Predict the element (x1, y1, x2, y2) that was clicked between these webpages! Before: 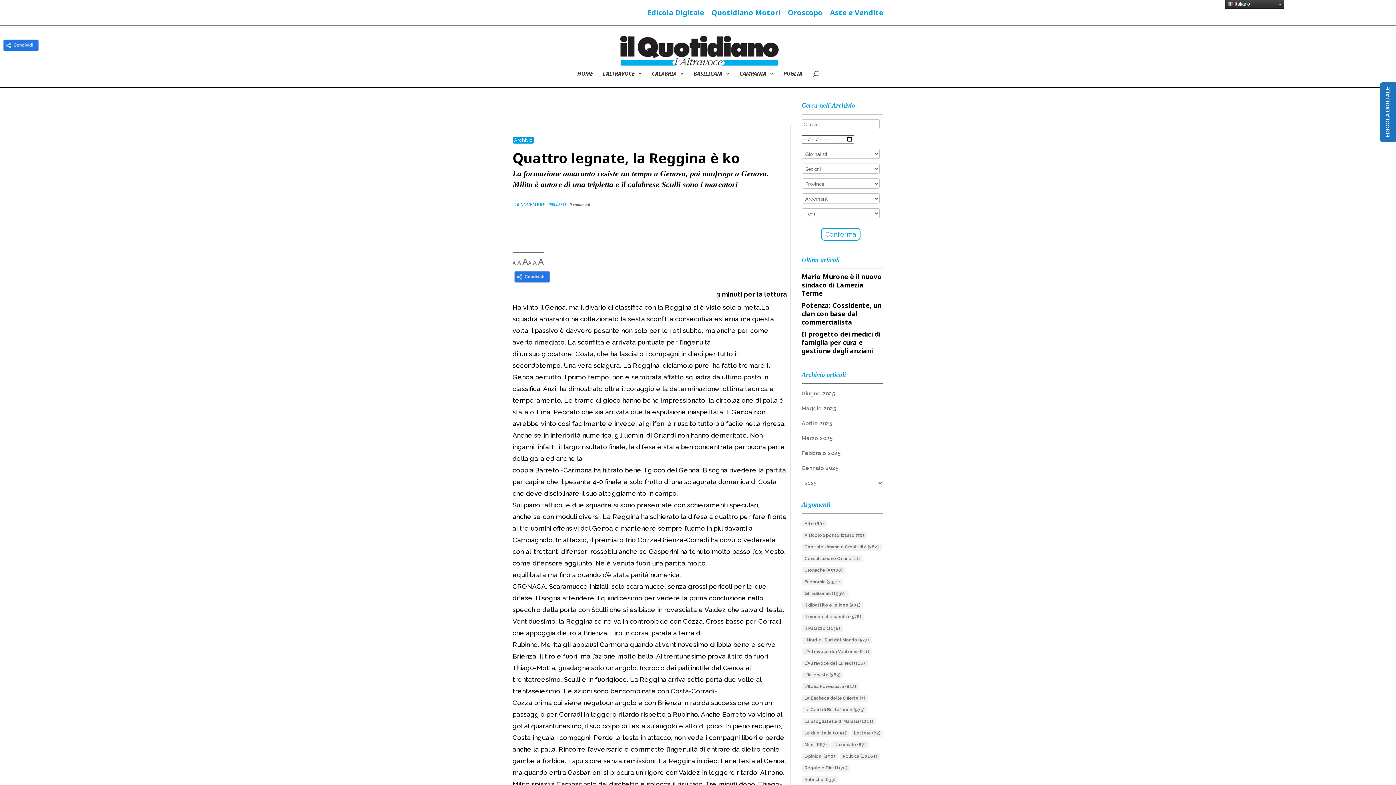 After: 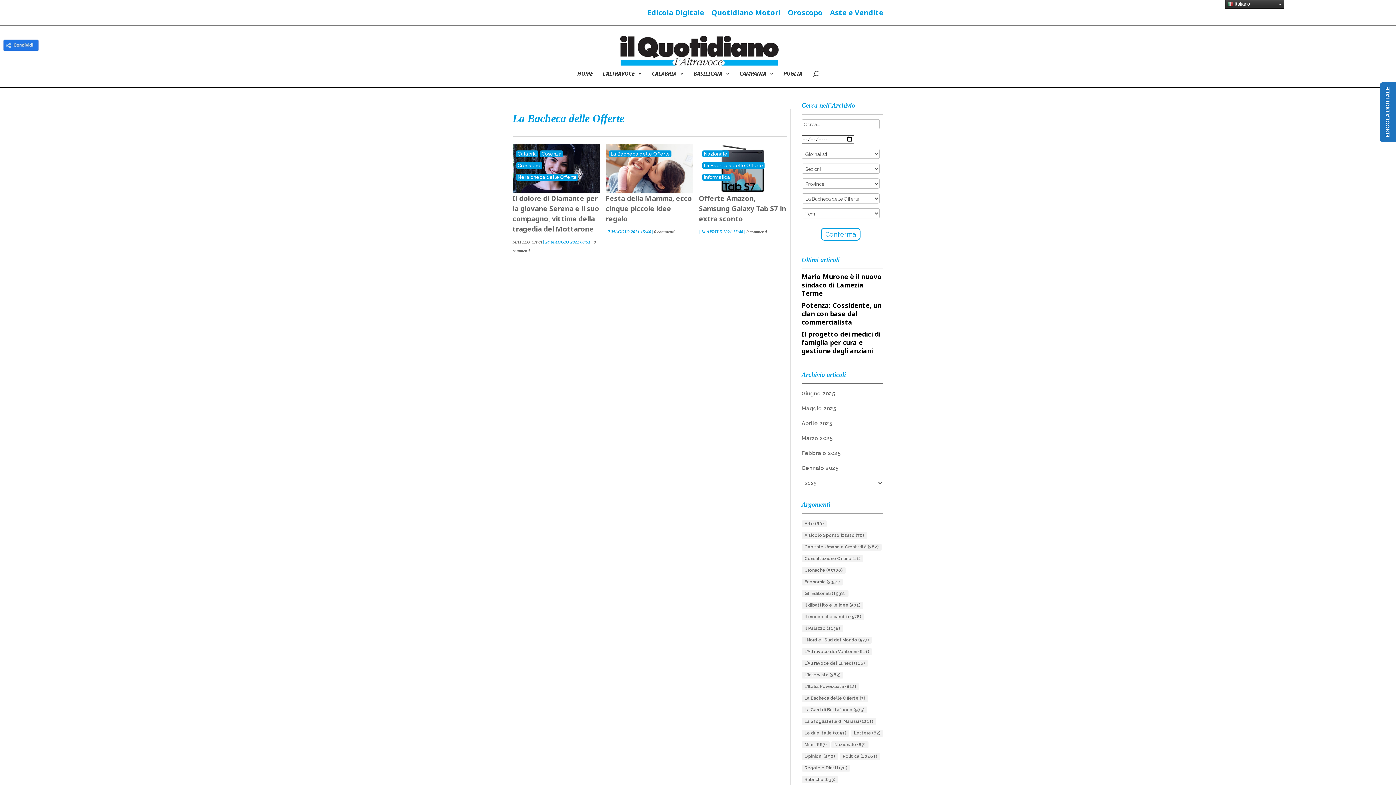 Action: label: La Bacheca delle Offerte (3 elementi) bbox: (801, 695, 868, 702)